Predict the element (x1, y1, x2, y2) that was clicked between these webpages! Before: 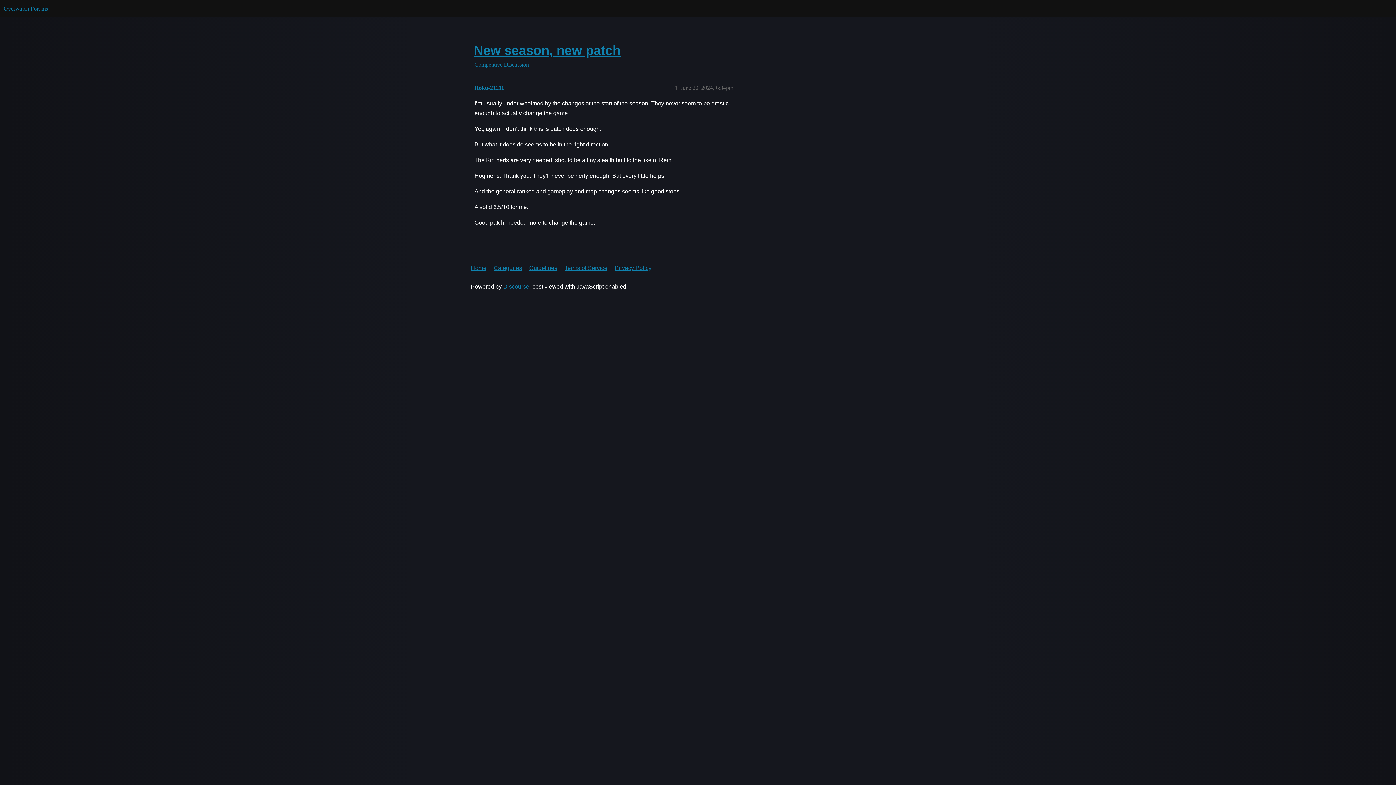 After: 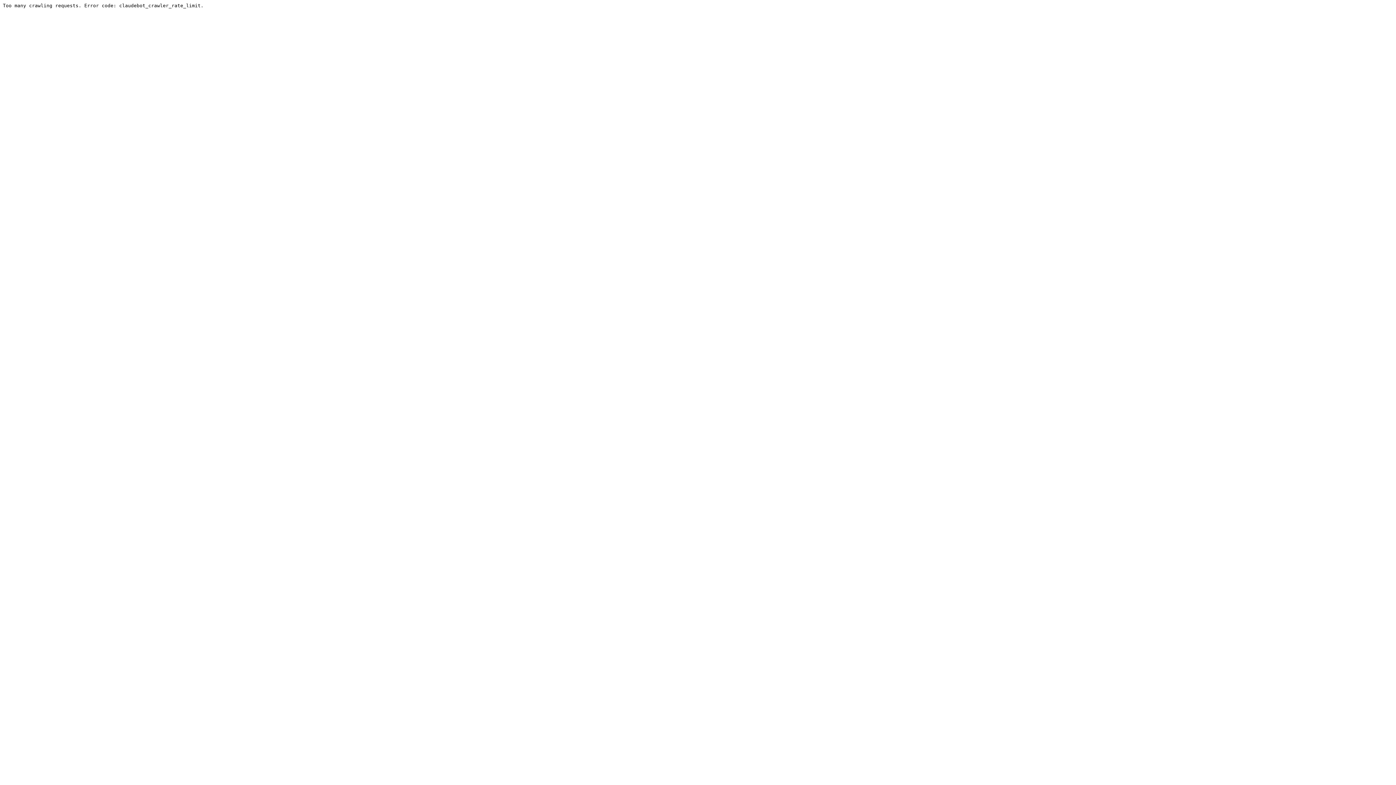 Action: bbox: (493, 260, 528, 276) label: Categories